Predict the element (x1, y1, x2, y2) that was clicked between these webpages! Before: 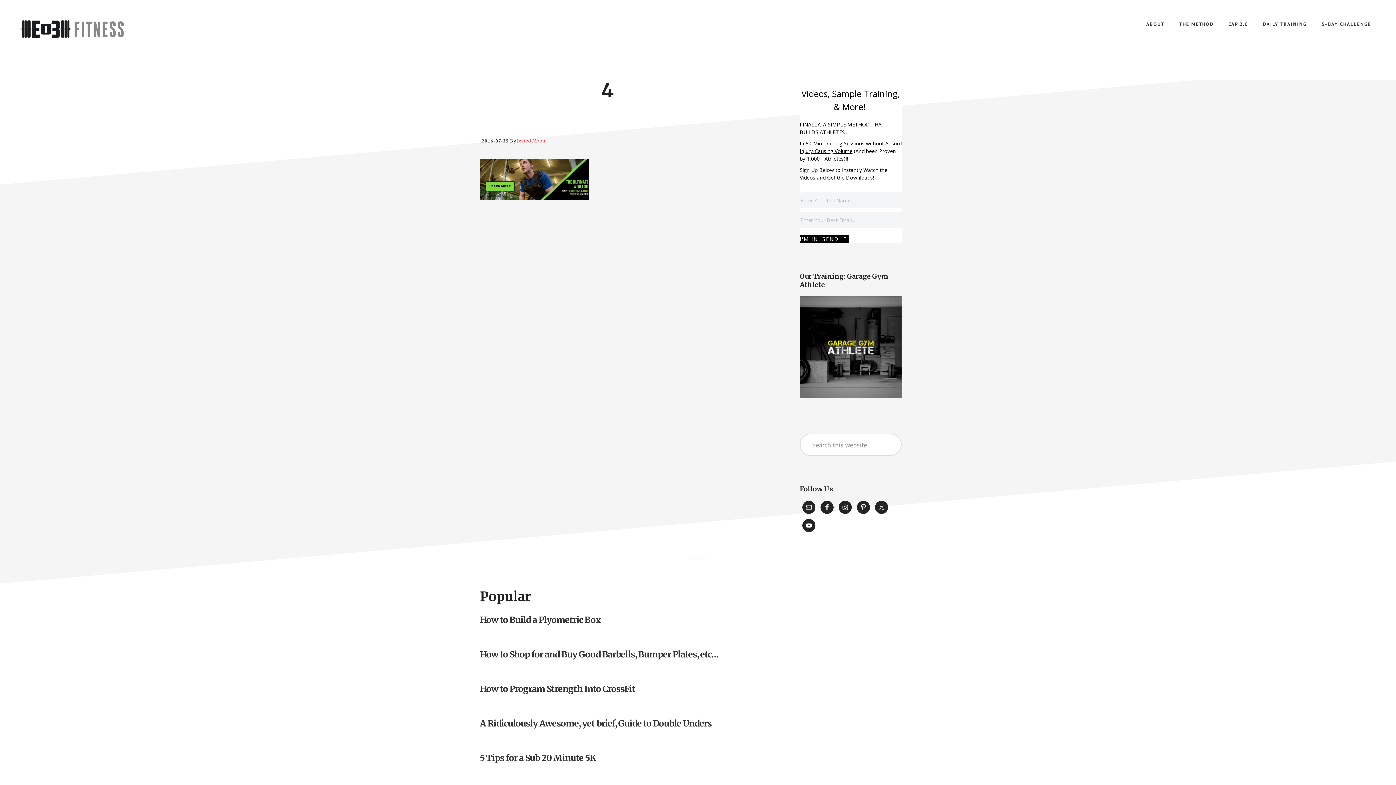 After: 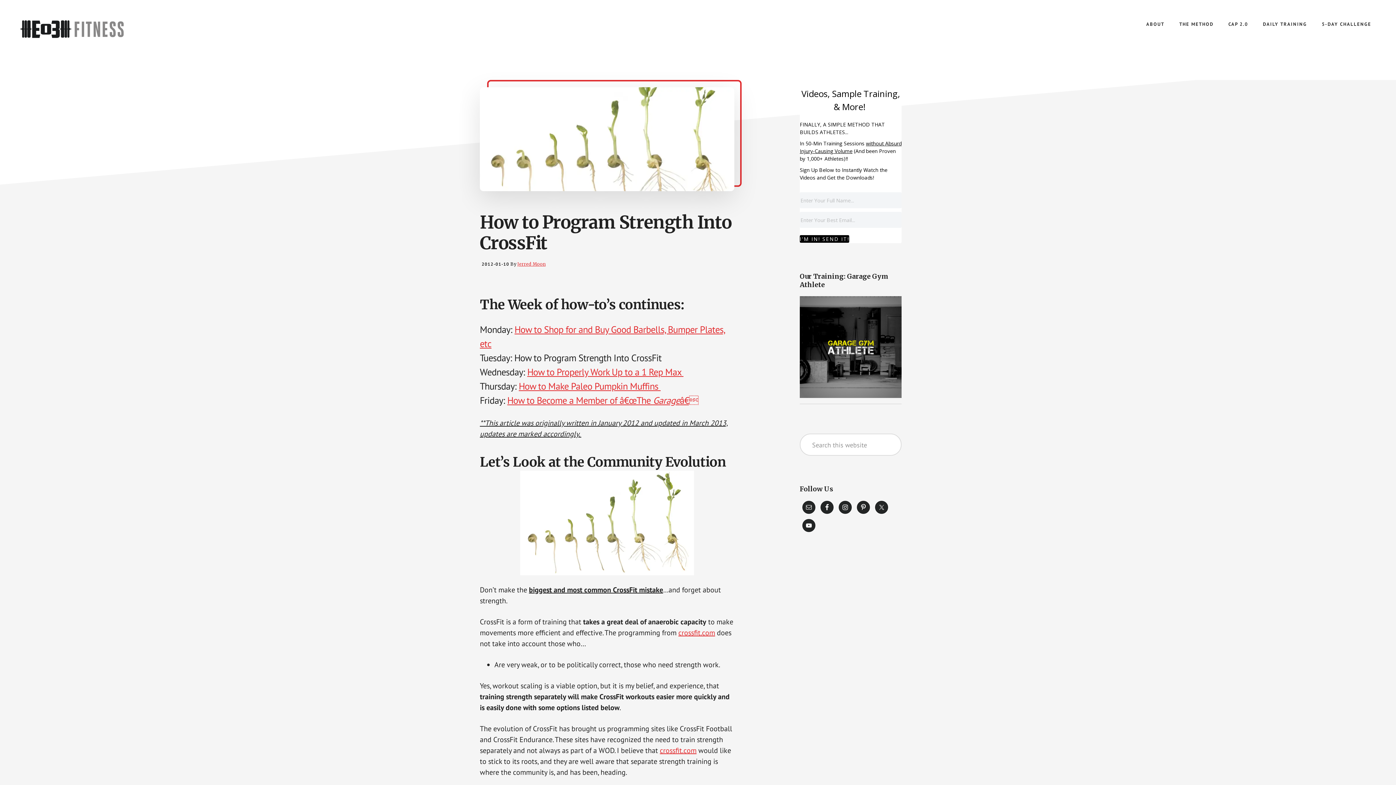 Action: bbox: (480, 683, 635, 694) label: How to Program Strength Into CrossFit